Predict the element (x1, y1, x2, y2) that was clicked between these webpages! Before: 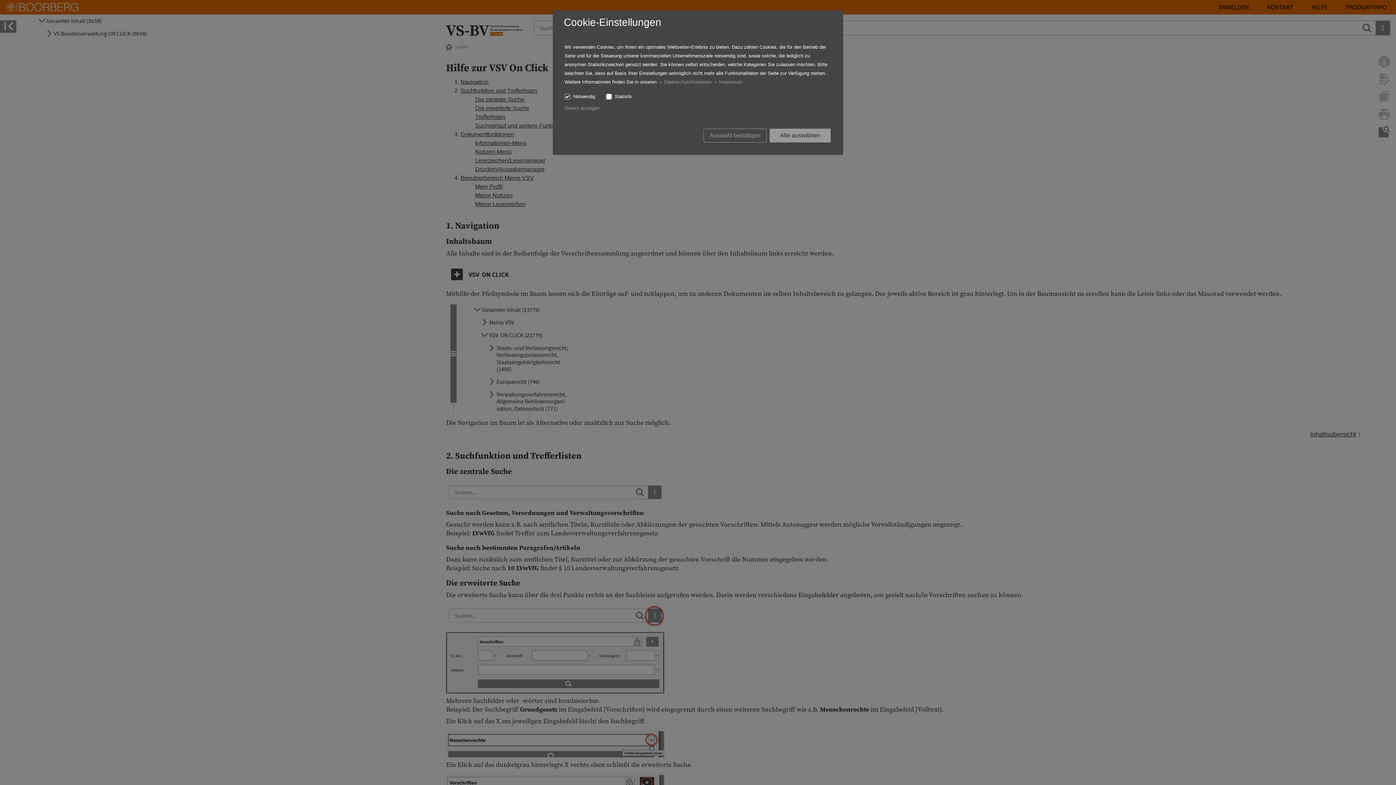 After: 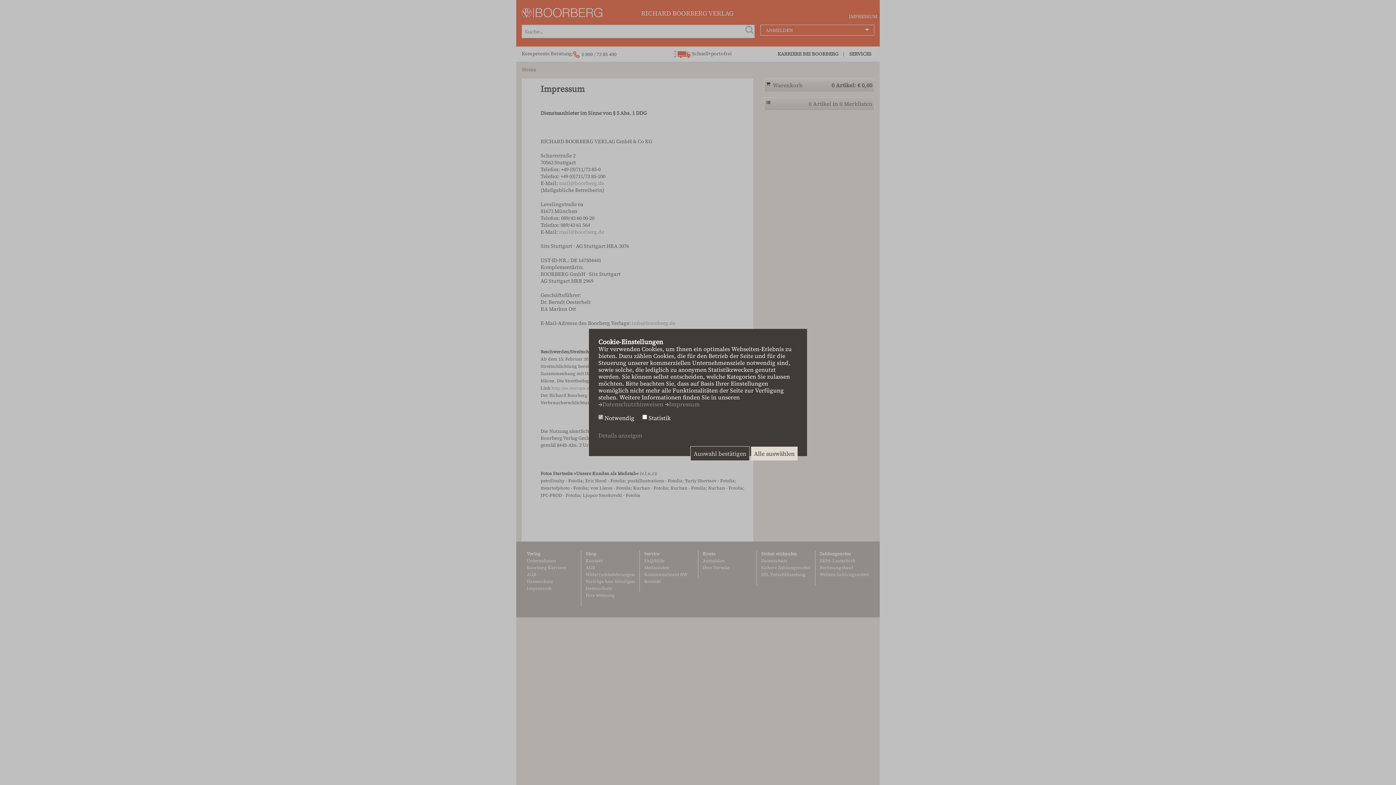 Action: label: Impressum bbox: (719, 79, 742, 84)